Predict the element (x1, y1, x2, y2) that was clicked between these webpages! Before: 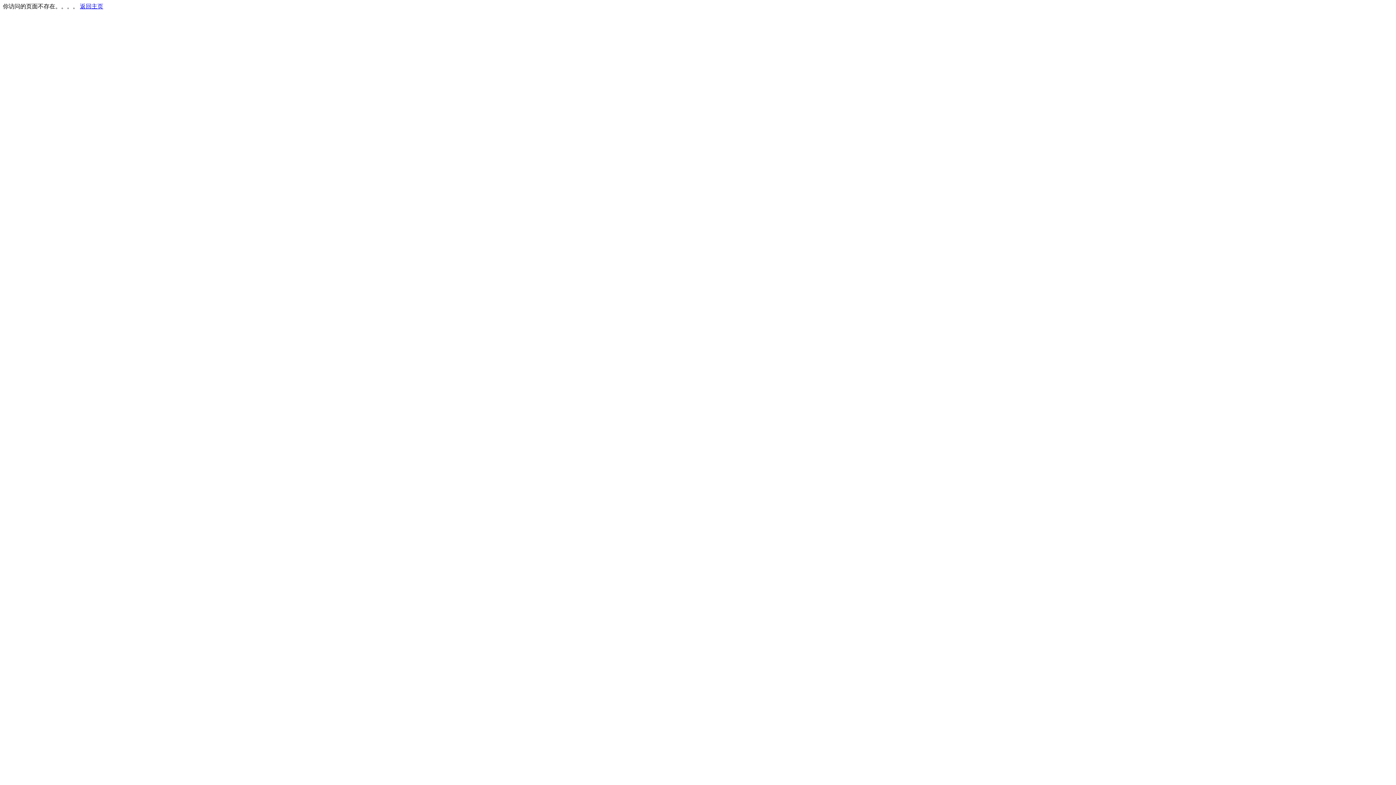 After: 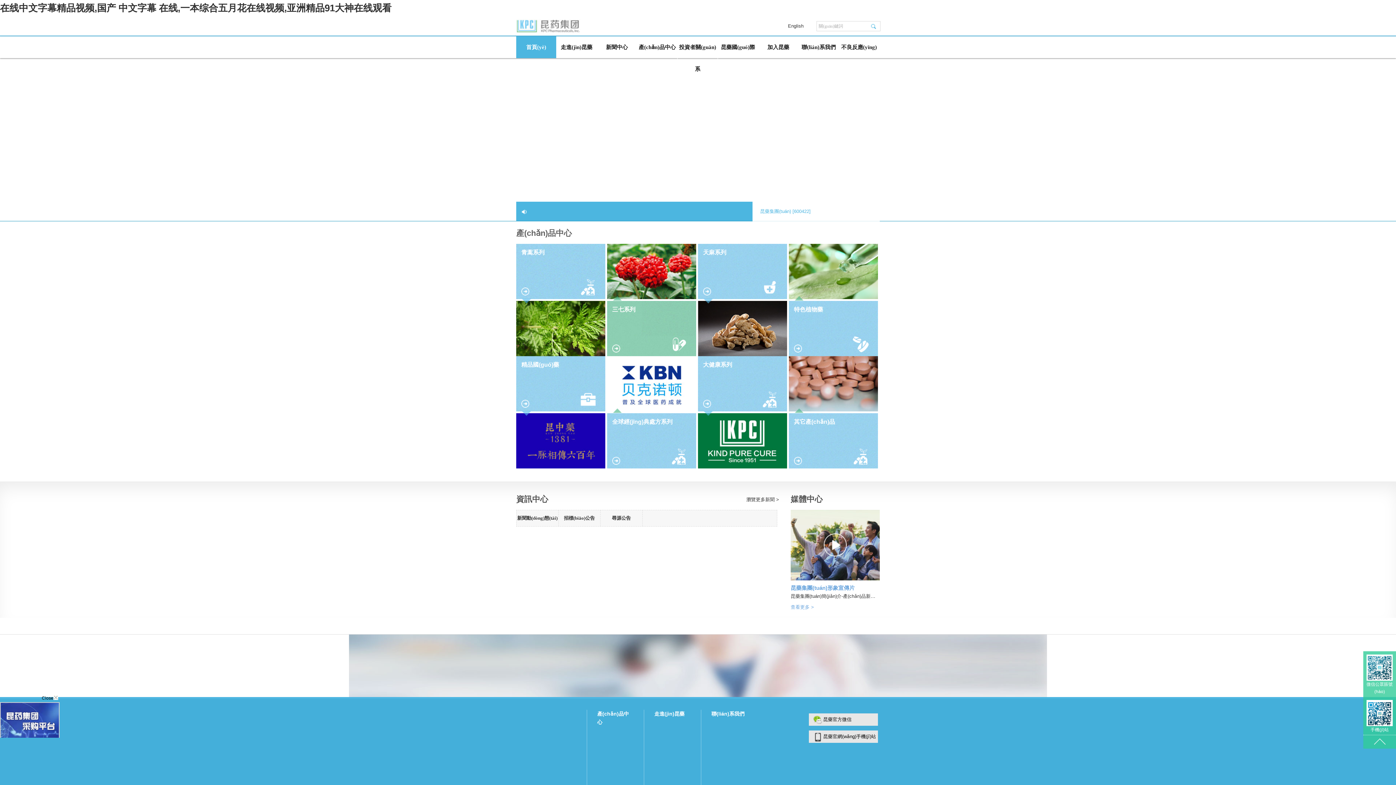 Action: bbox: (80, 3, 103, 9) label: 返回主页